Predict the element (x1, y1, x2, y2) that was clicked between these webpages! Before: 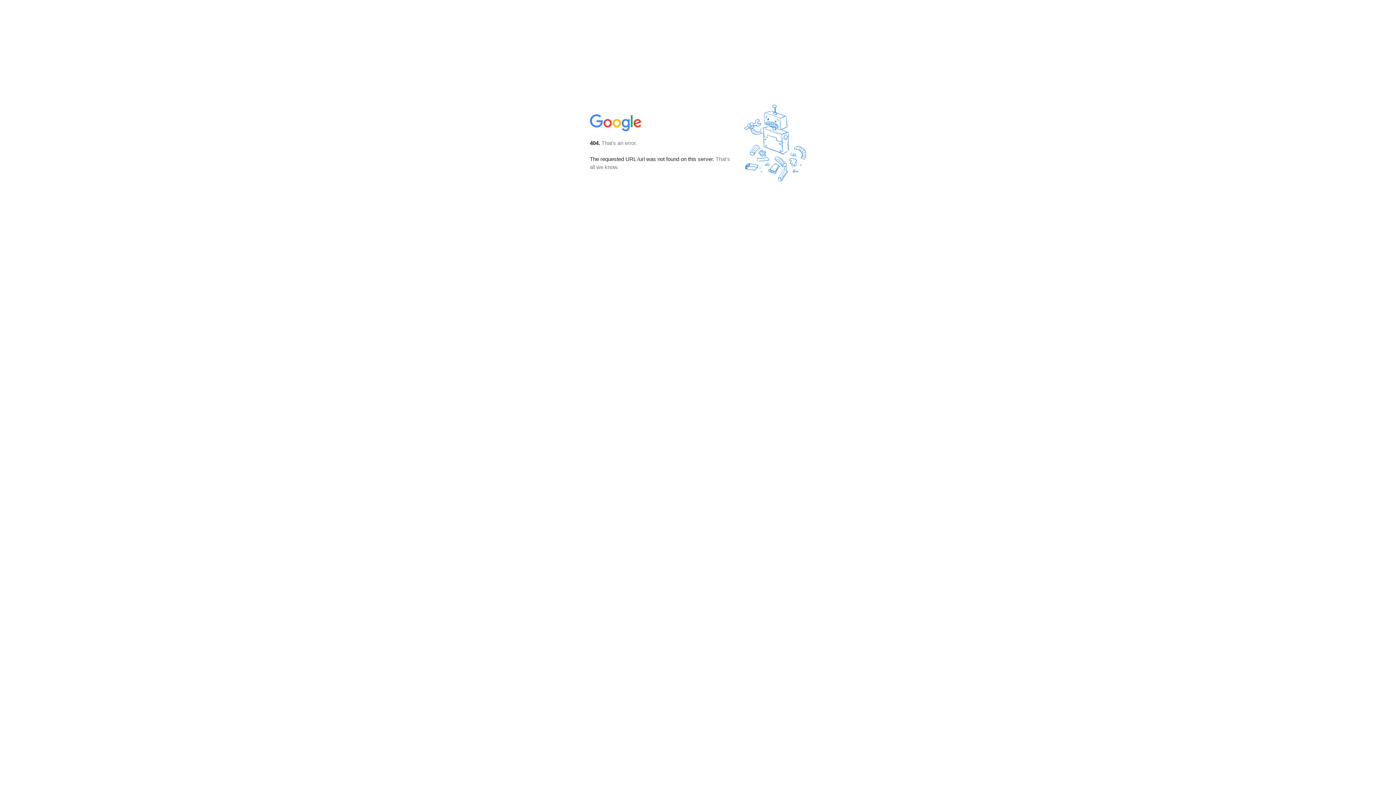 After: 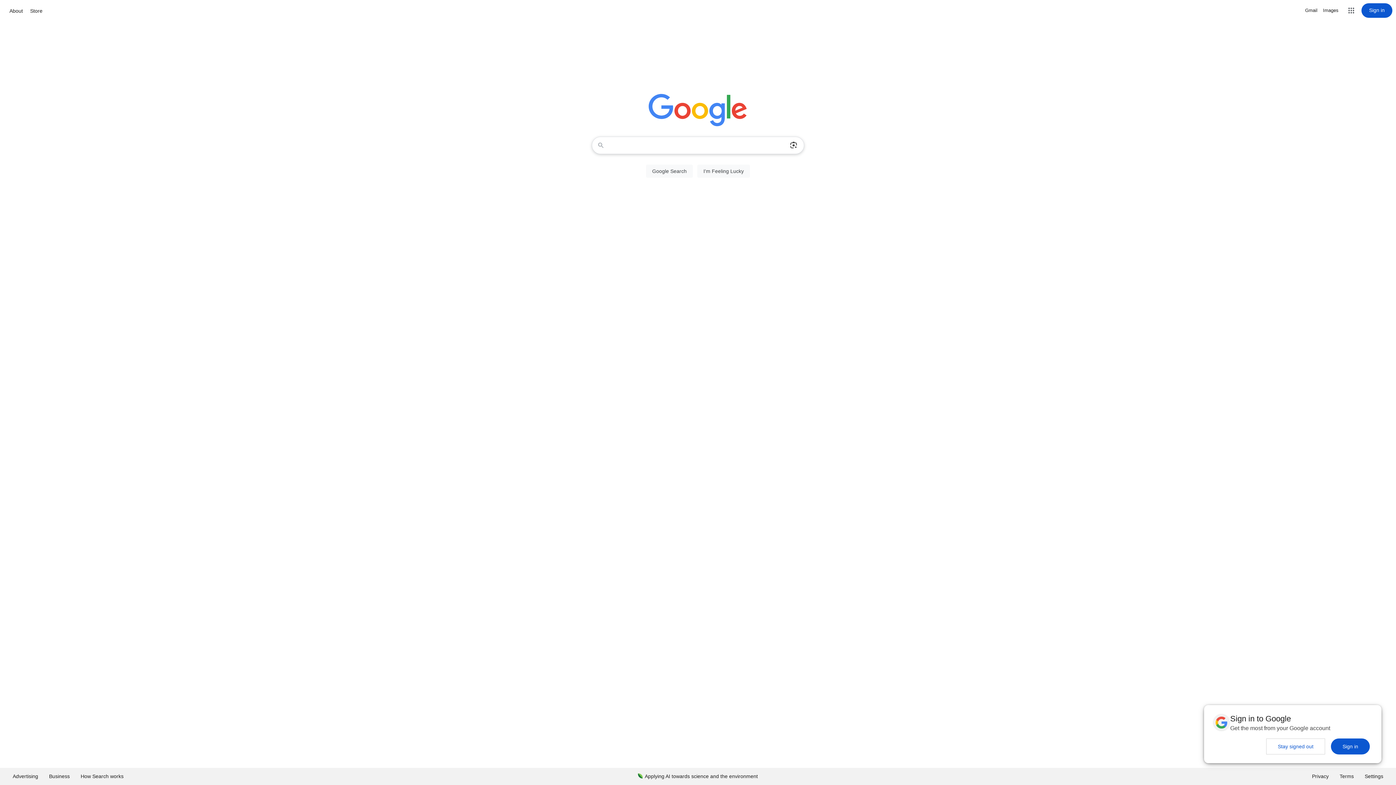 Action: bbox: (590, 127, 642, 134)